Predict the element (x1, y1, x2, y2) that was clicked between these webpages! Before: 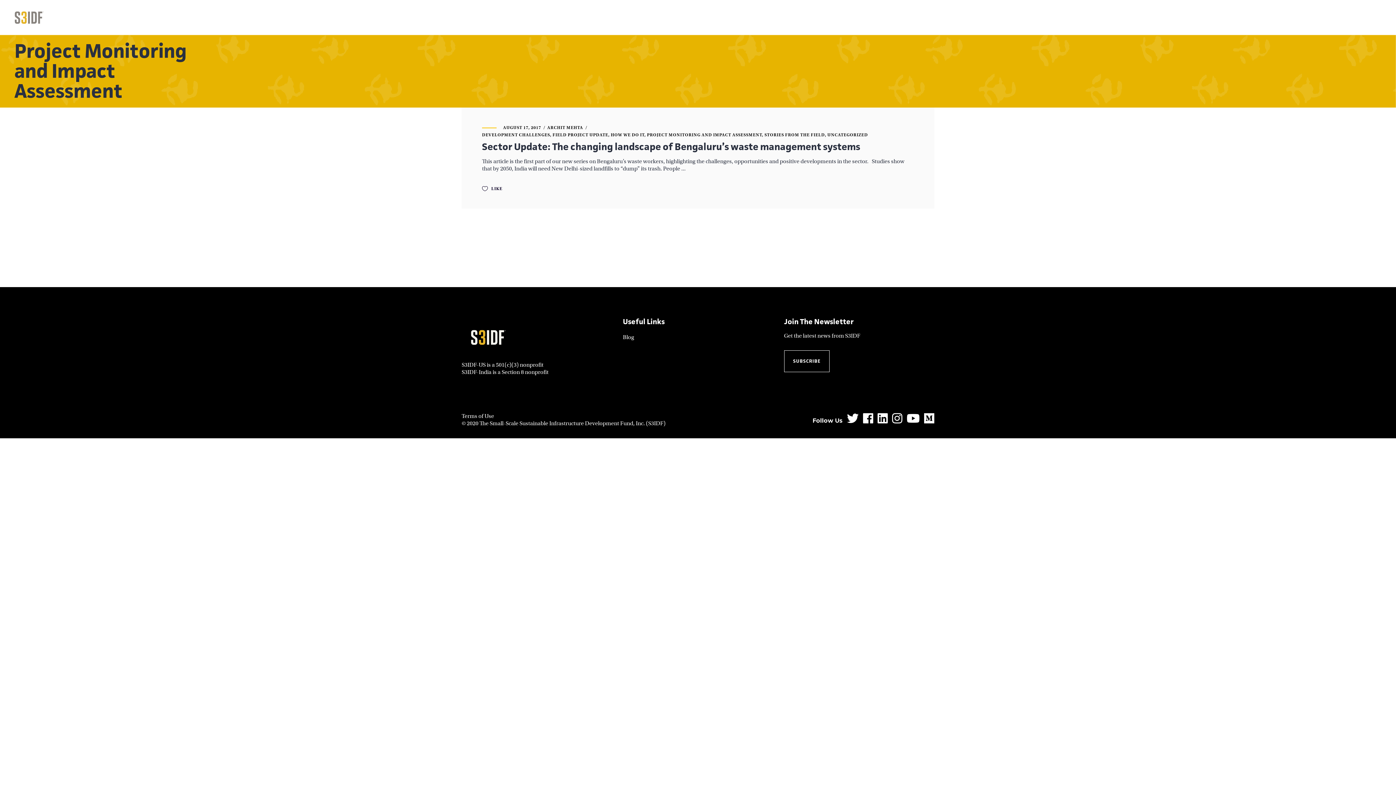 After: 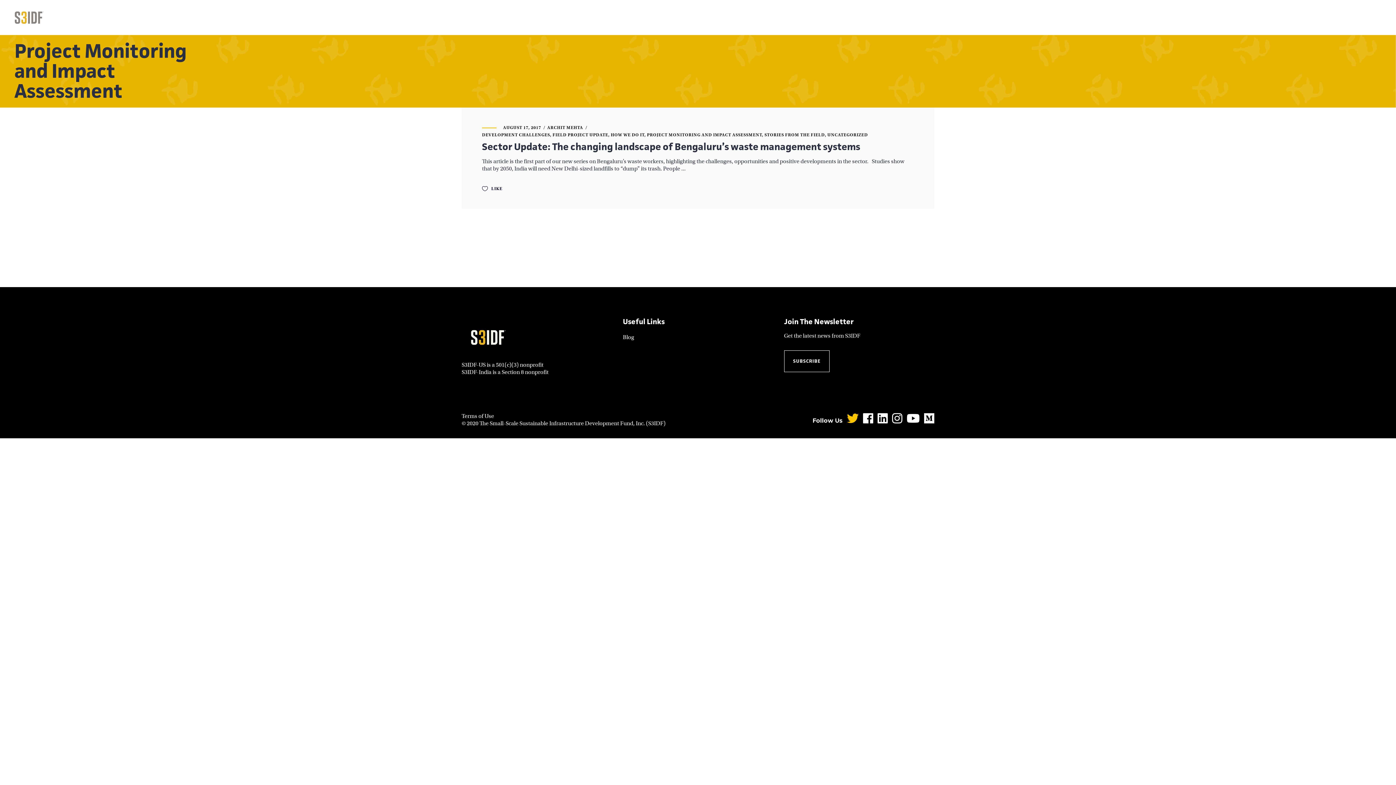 Action: bbox: (847, 412, 858, 424)